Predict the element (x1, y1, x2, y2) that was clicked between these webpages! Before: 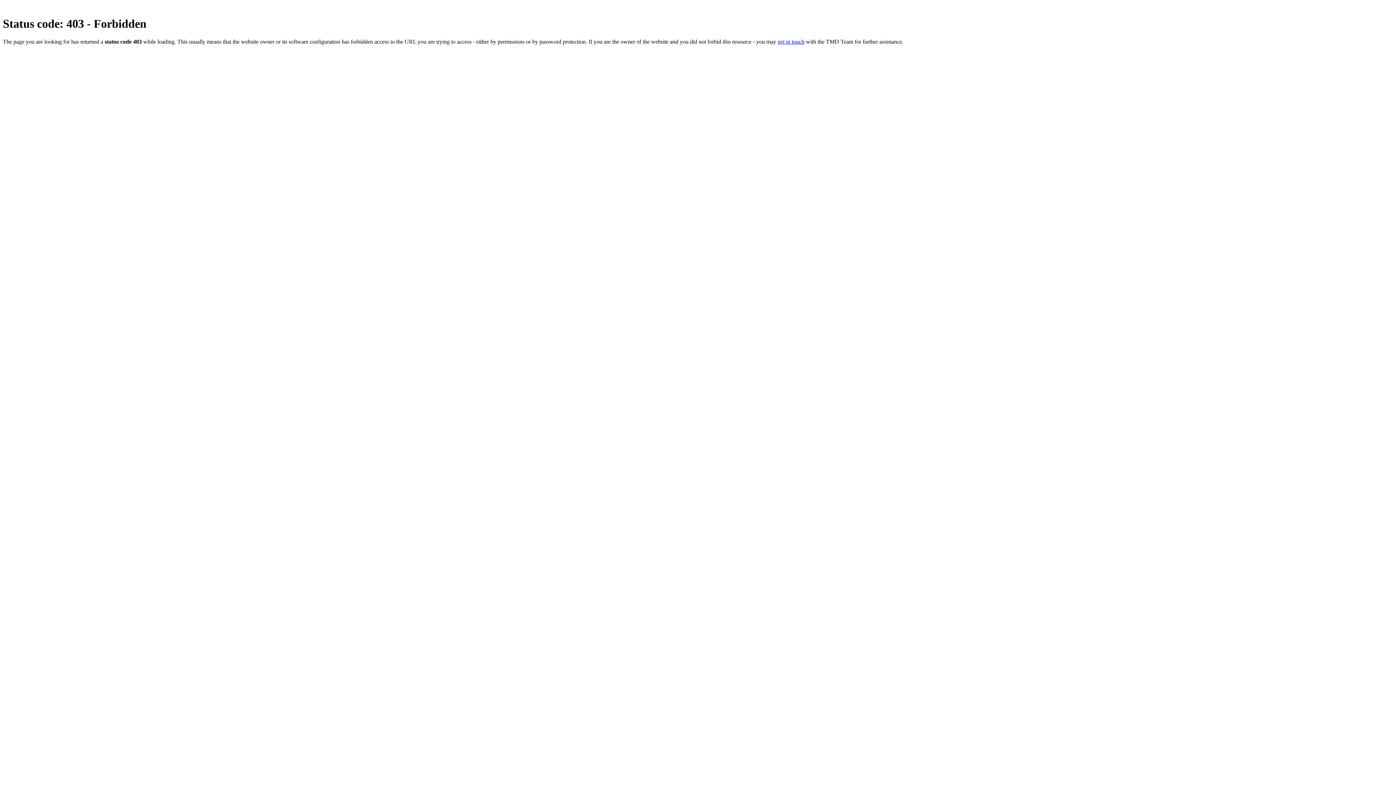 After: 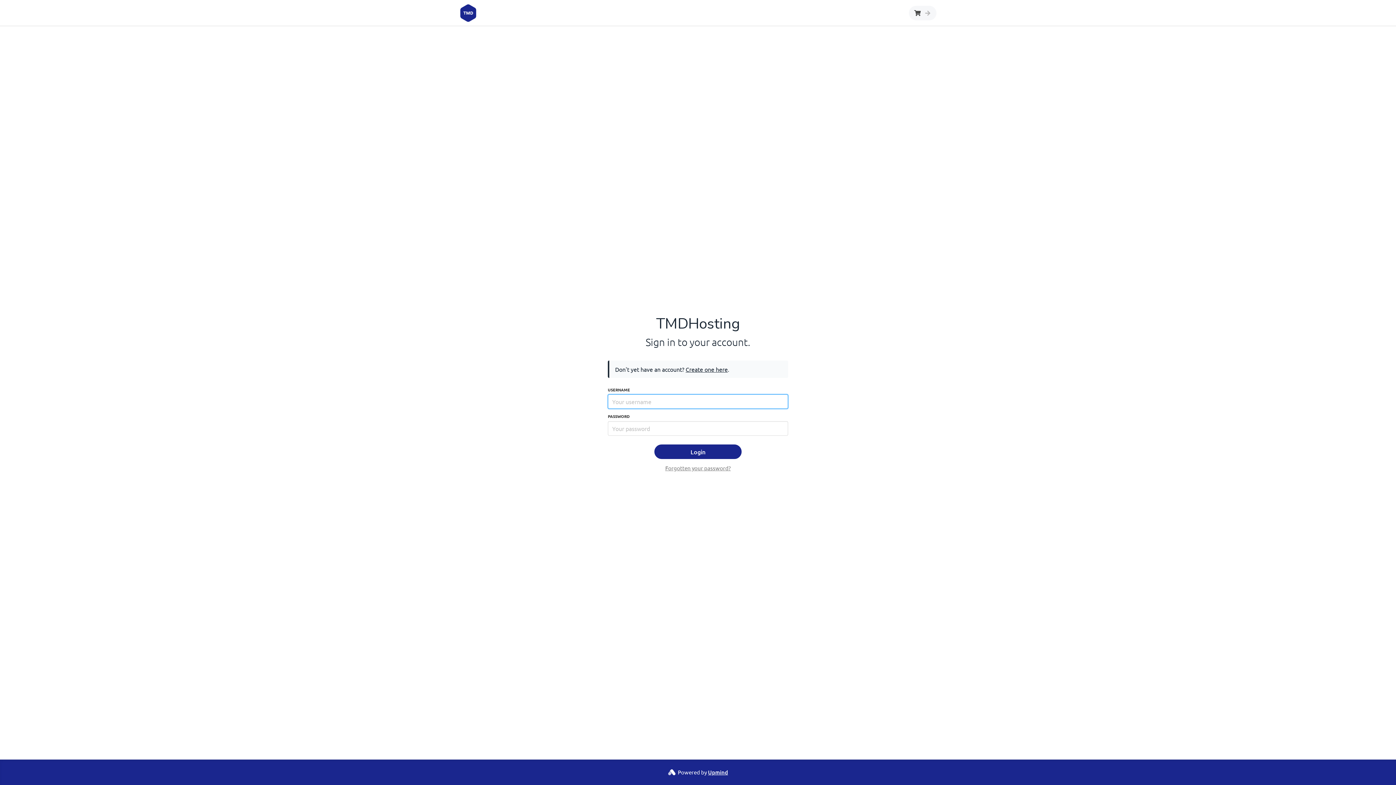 Action: label: get in touch bbox: (777, 38, 804, 44)